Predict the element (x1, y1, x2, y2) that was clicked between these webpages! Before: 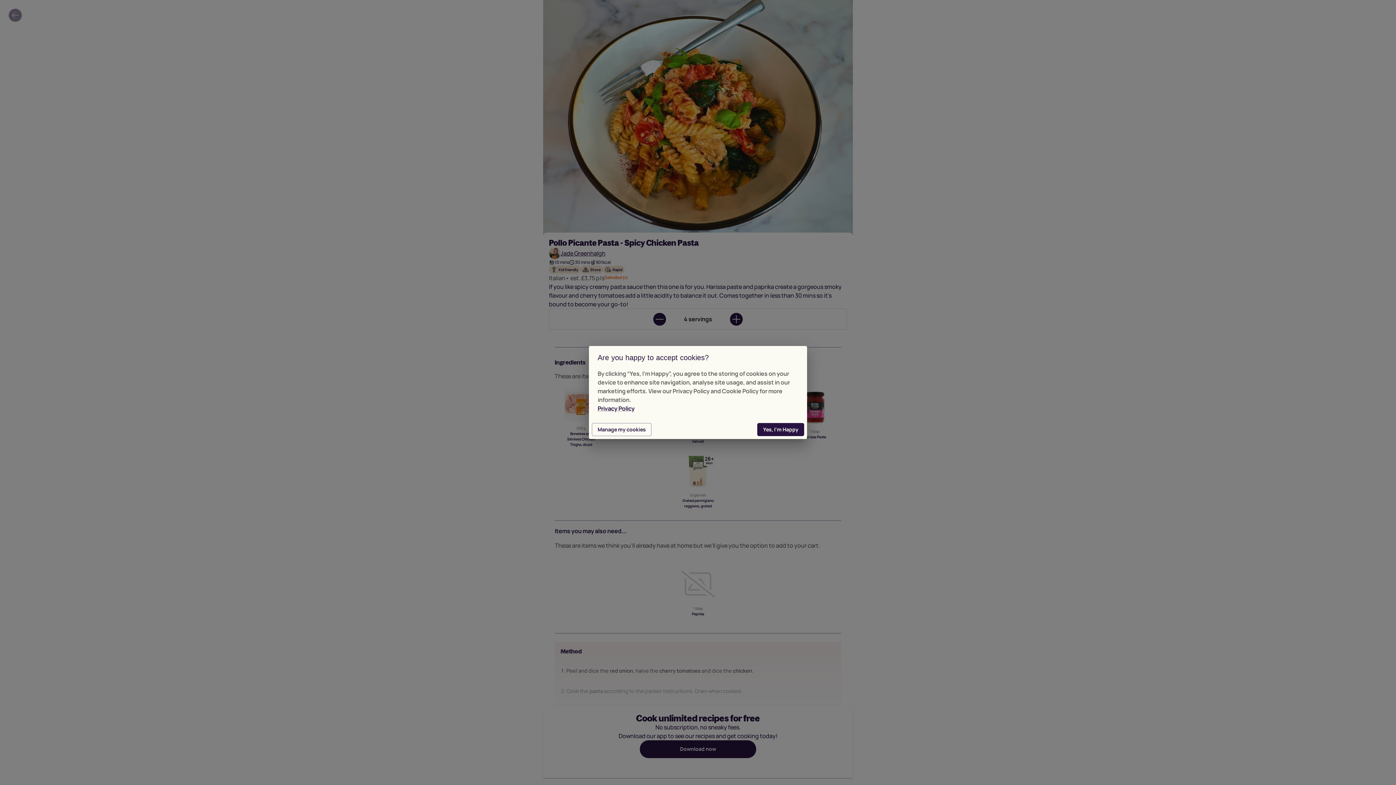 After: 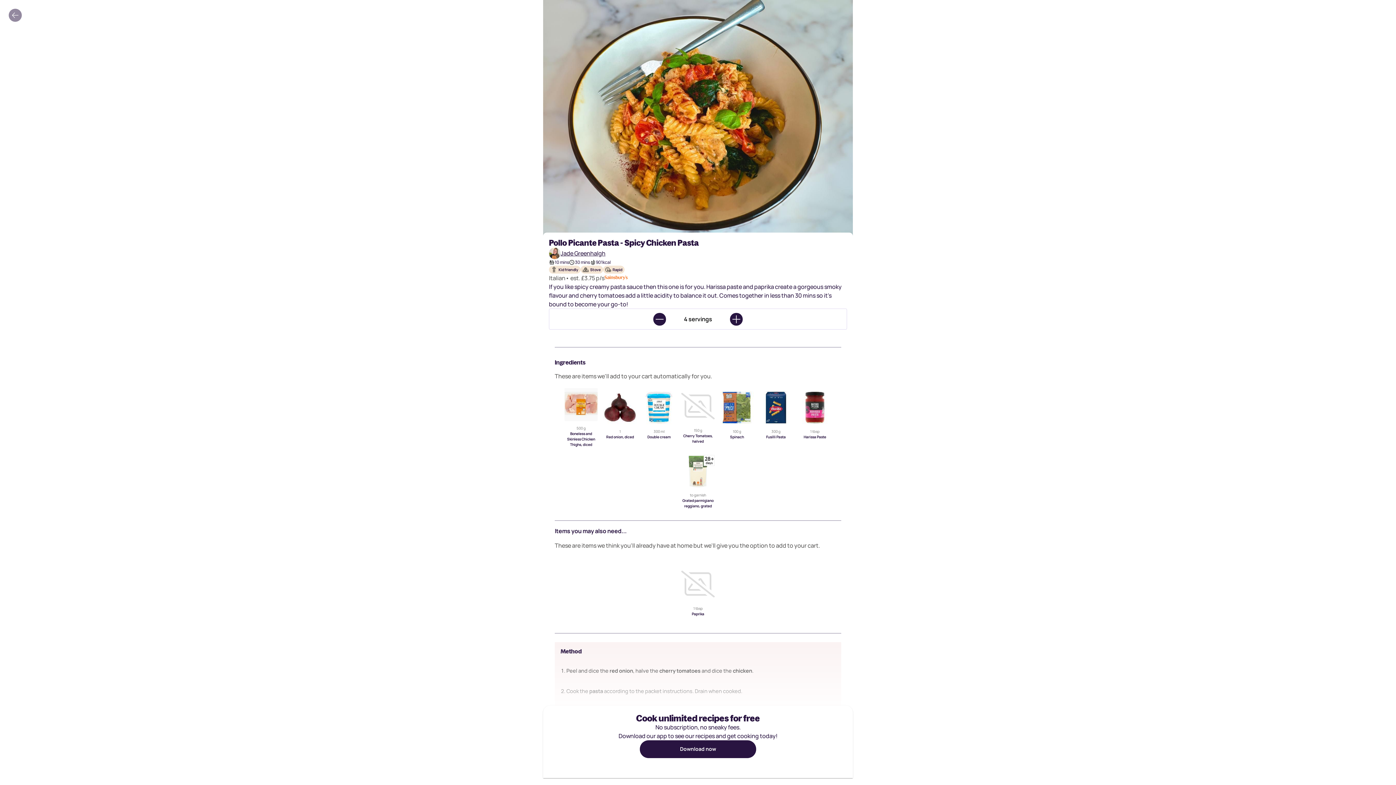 Action: label: Yes, I'm Happy bbox: (757, 423, 804, 436)